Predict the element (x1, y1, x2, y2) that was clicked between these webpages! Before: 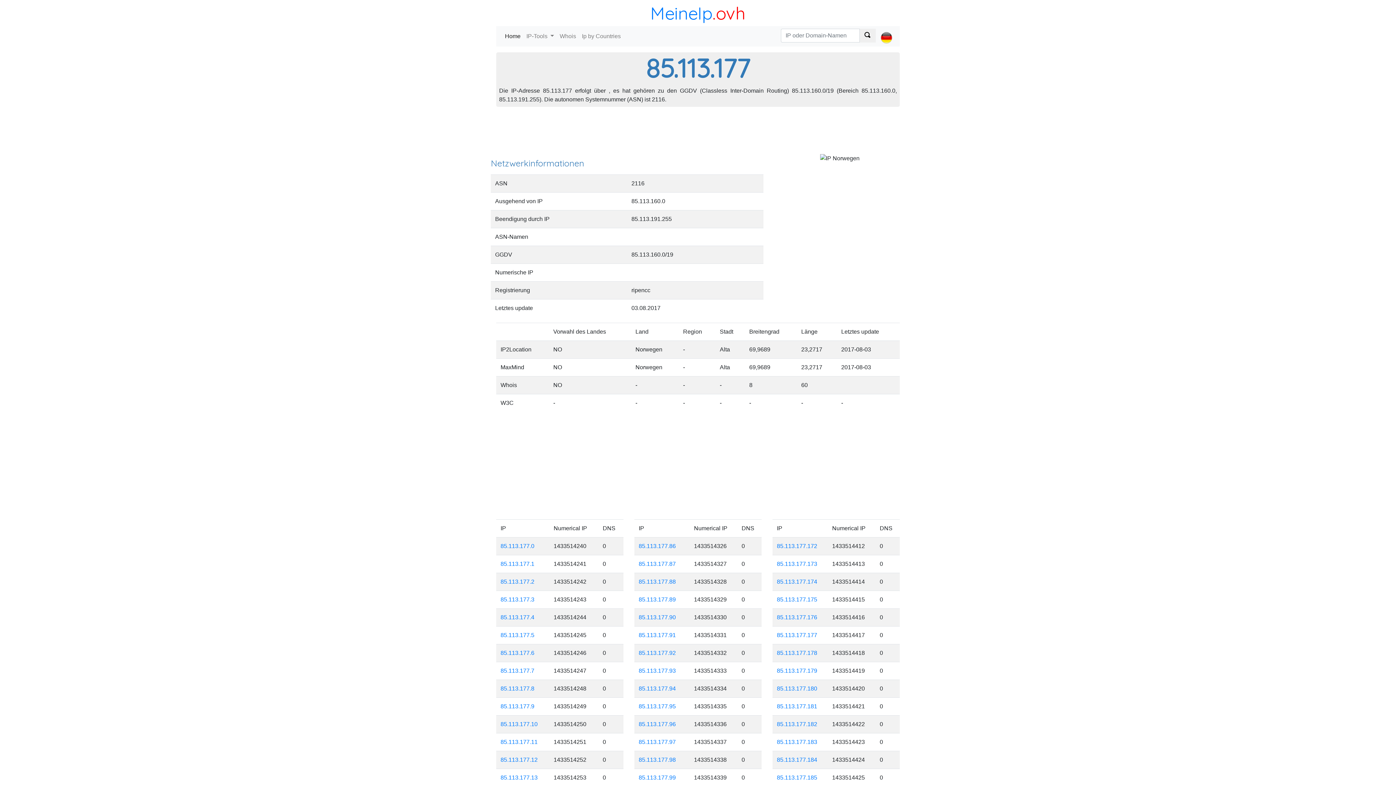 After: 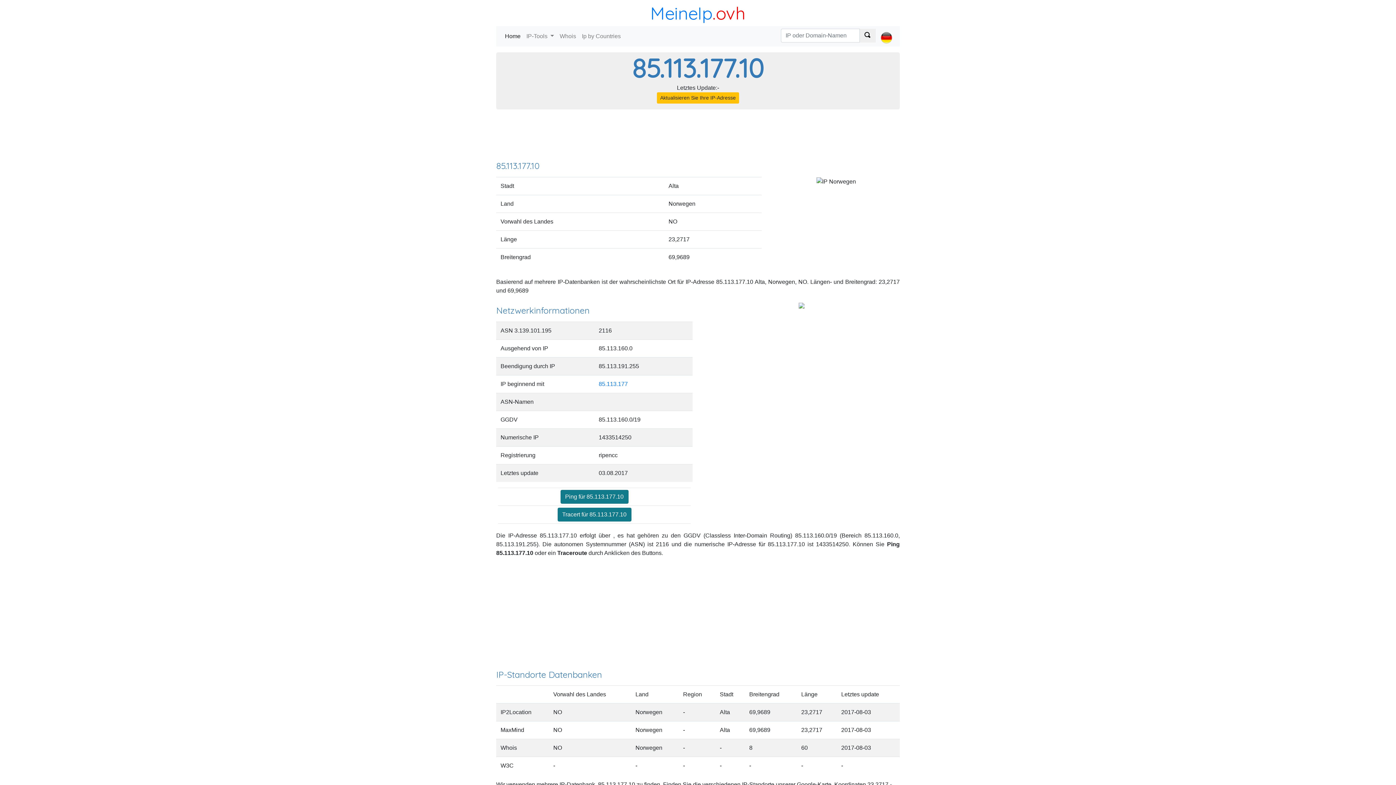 Action: label: 85.113.177.10 bbox: (500, 721, 537, 727)